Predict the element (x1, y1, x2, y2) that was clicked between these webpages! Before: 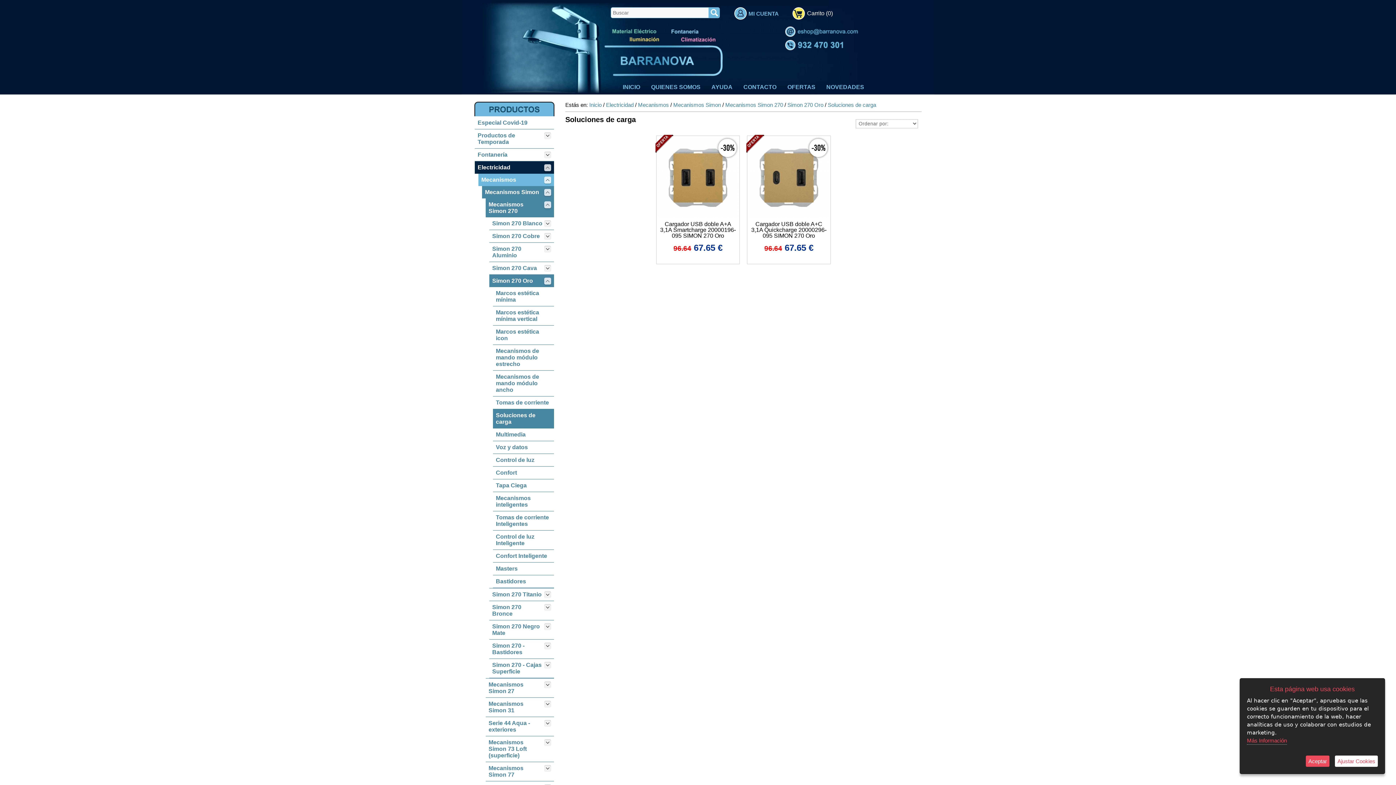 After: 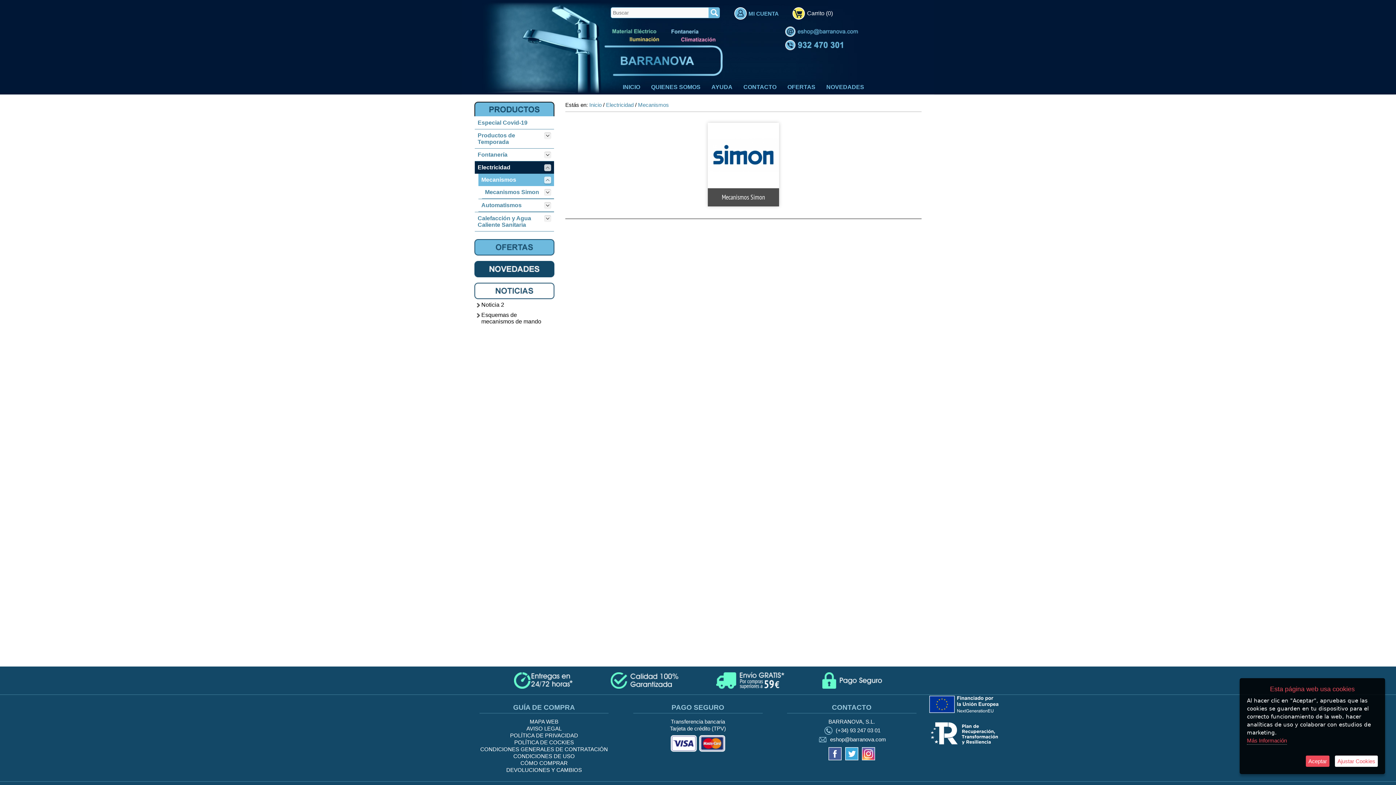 Action: bbox: (478, 173, 554, 186) label: Mecanismos